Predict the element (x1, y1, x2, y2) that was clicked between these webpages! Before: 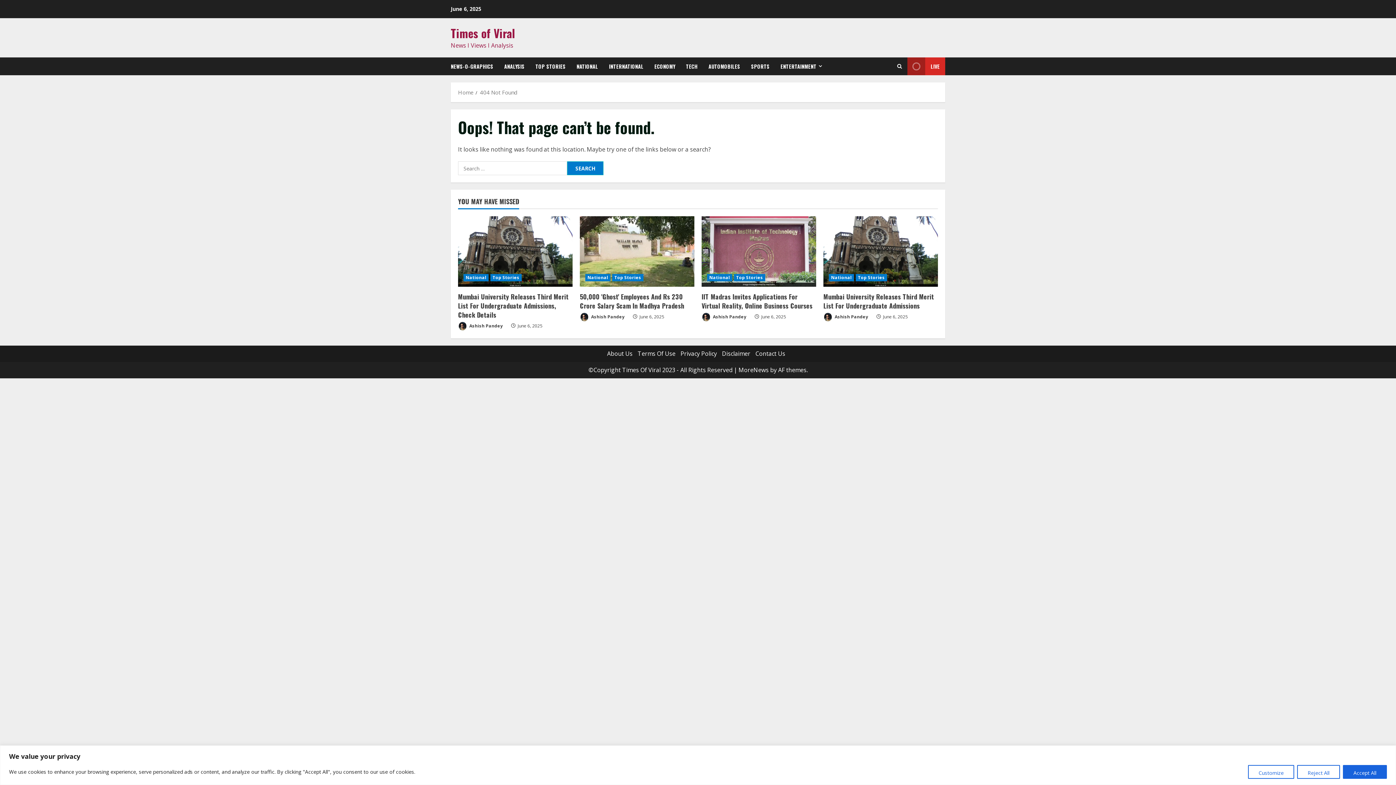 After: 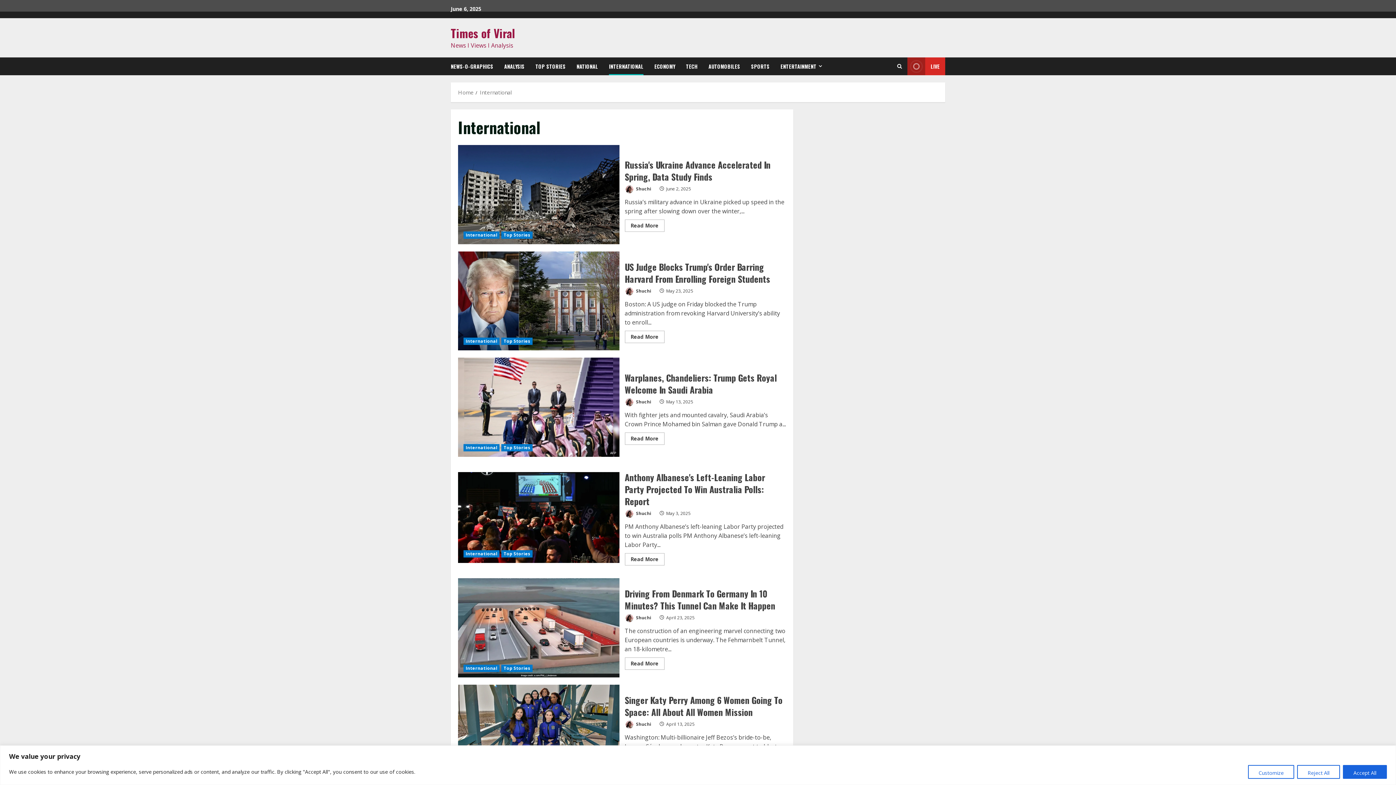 Action: label: INTERNATIONAL bbox: (603, 57, 649, 75)